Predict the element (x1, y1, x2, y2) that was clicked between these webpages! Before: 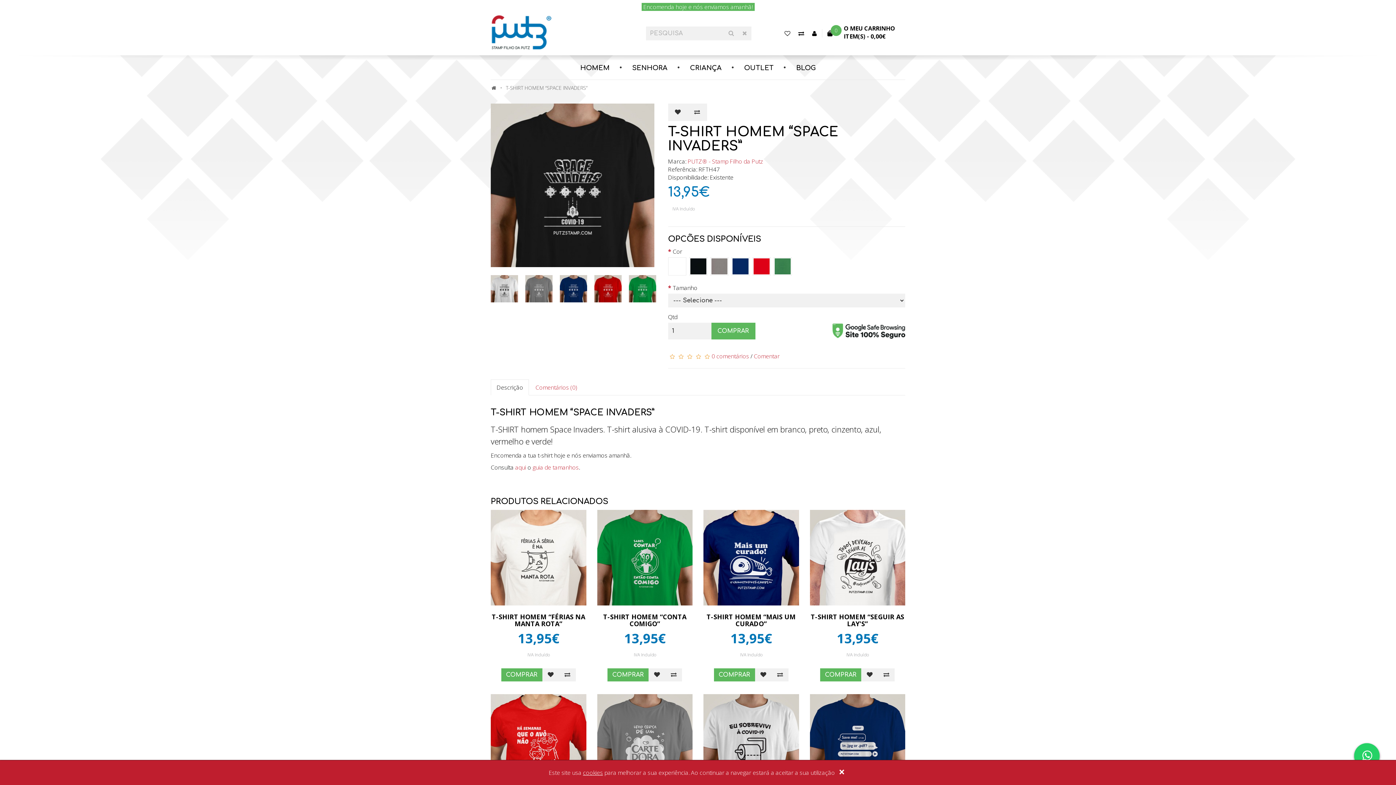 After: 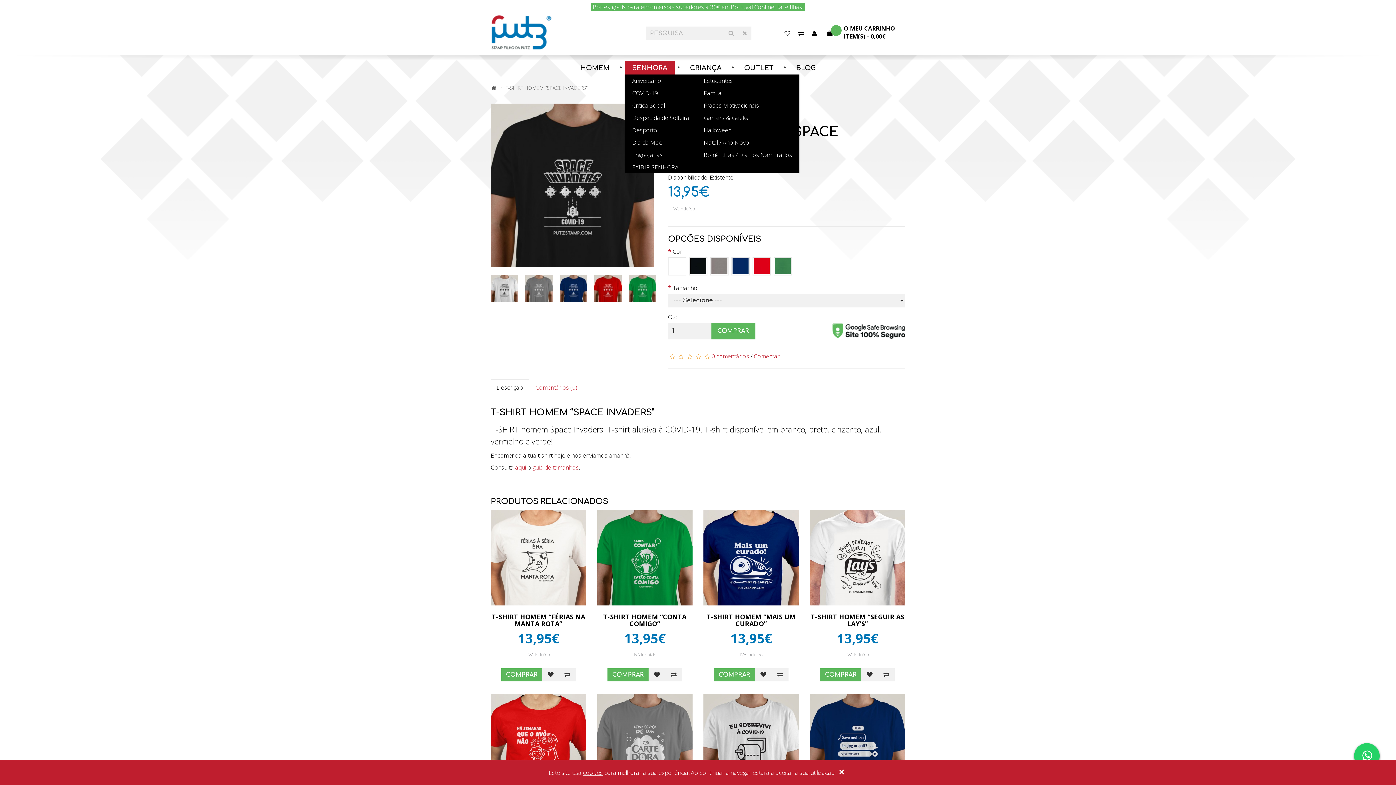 Action: bbox: (625, 60, 674, 74) label: SENHORA